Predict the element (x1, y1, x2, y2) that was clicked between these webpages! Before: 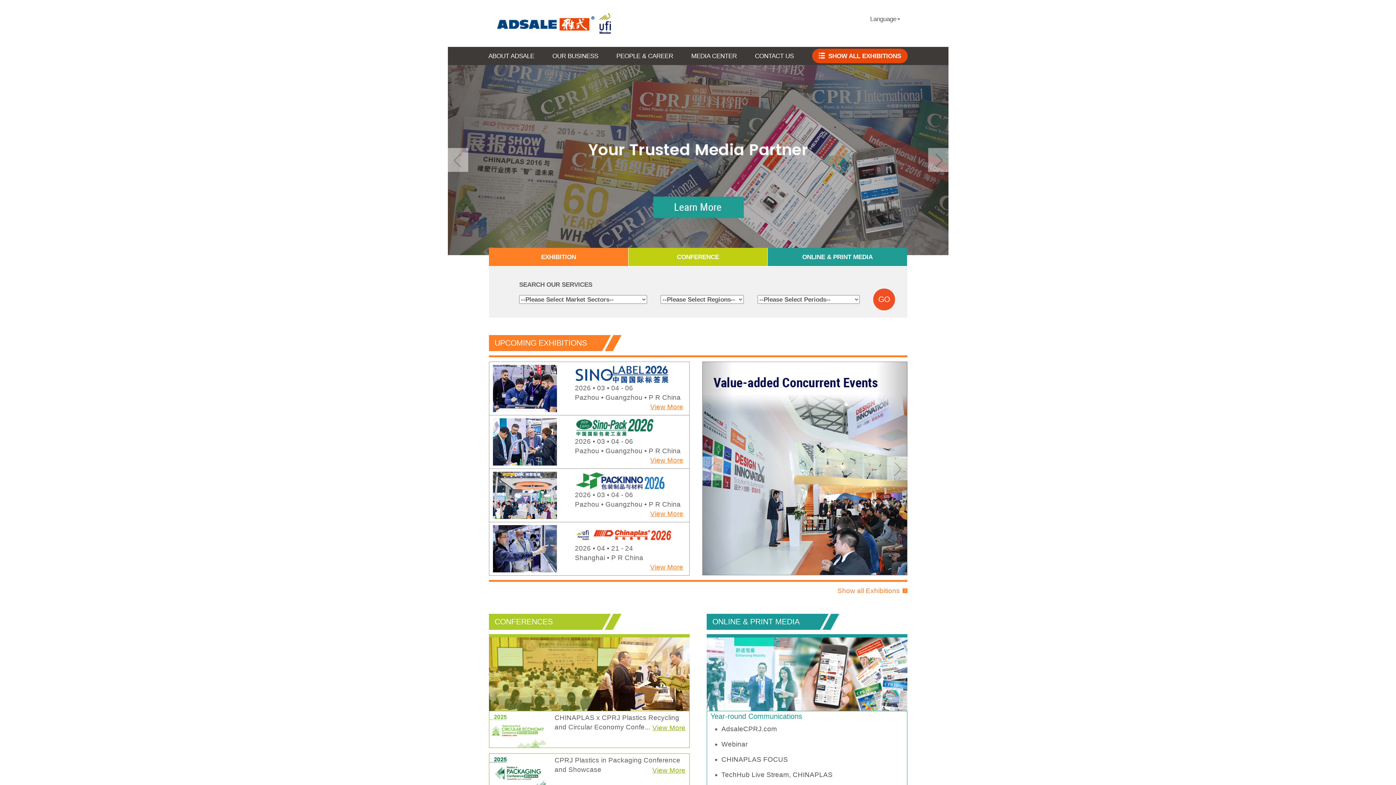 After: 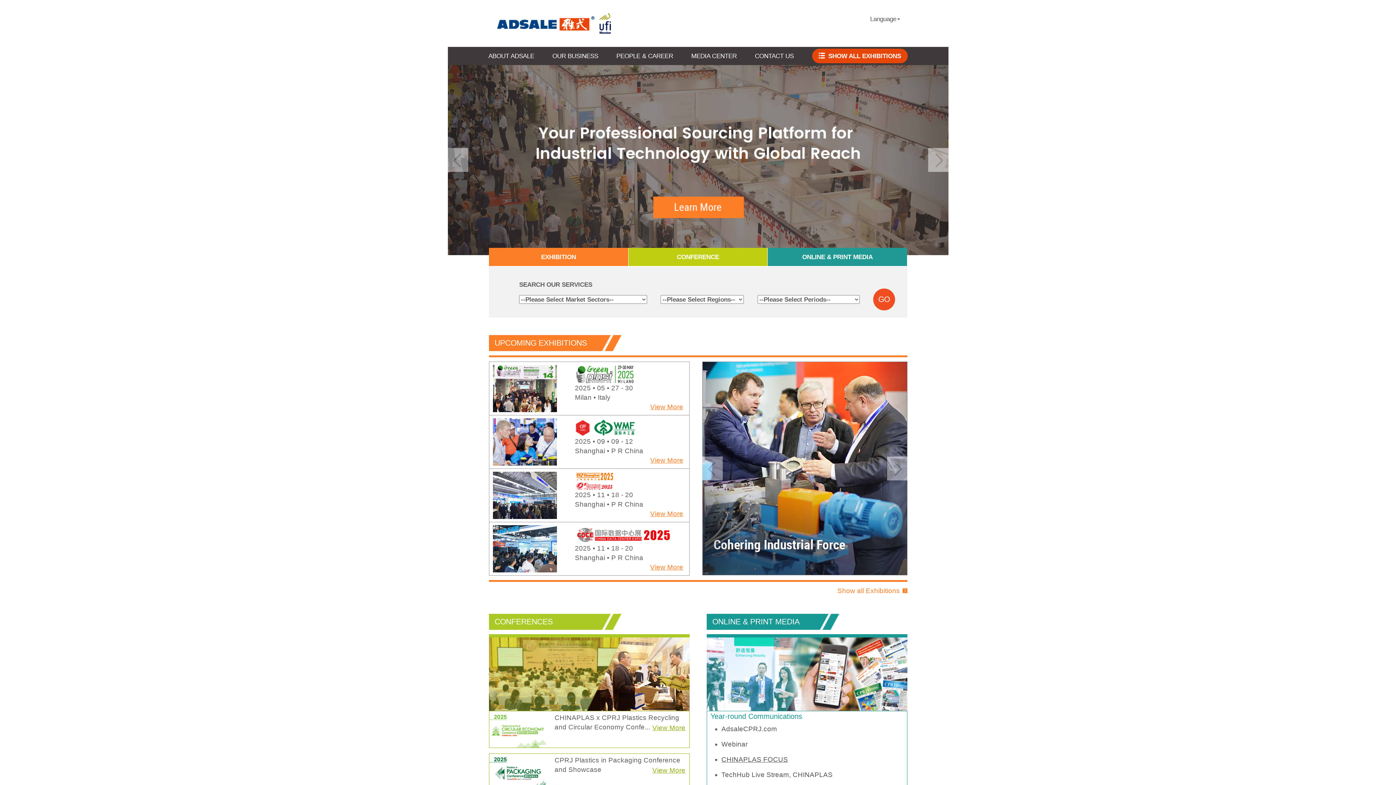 Action: bbox: (721, 755, 788, 763) label: CHINAPLAS FOCUS